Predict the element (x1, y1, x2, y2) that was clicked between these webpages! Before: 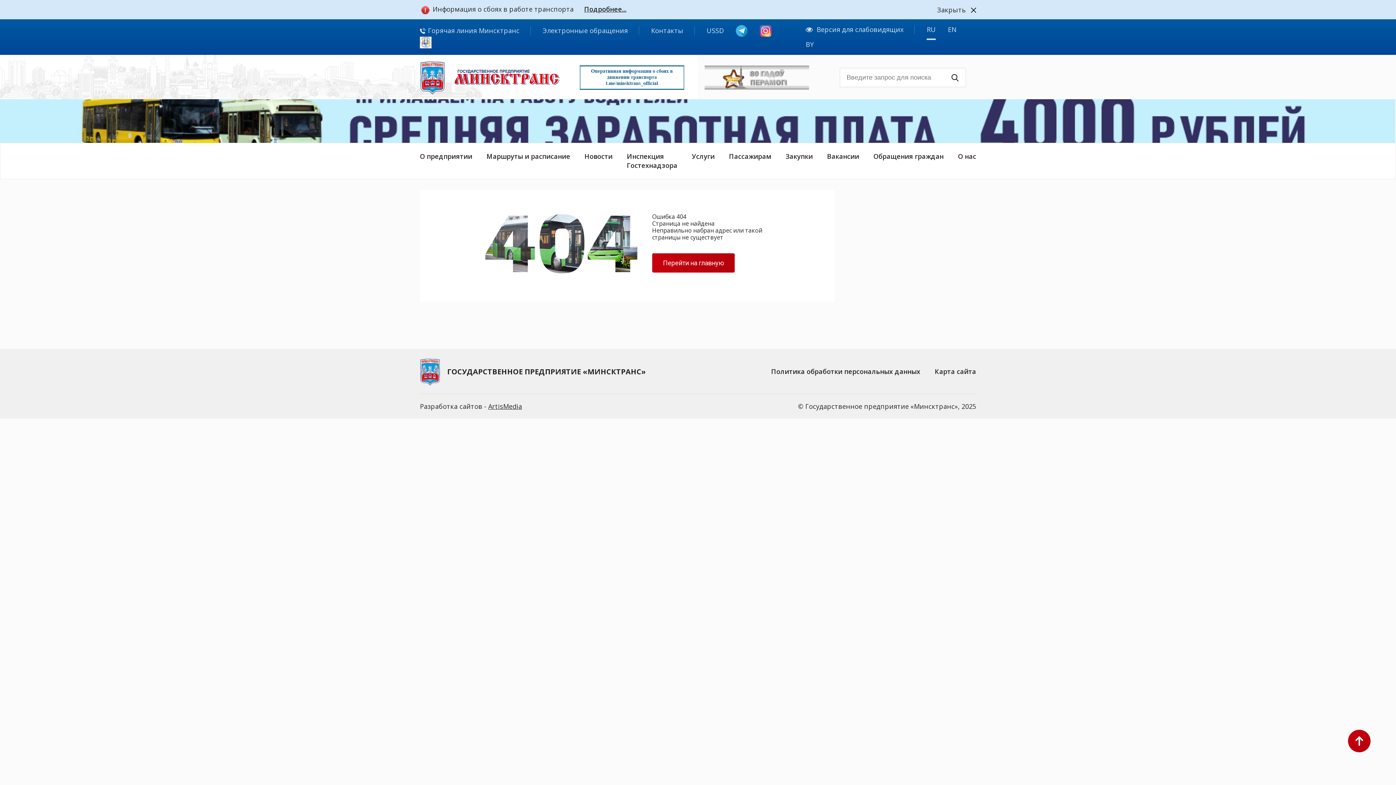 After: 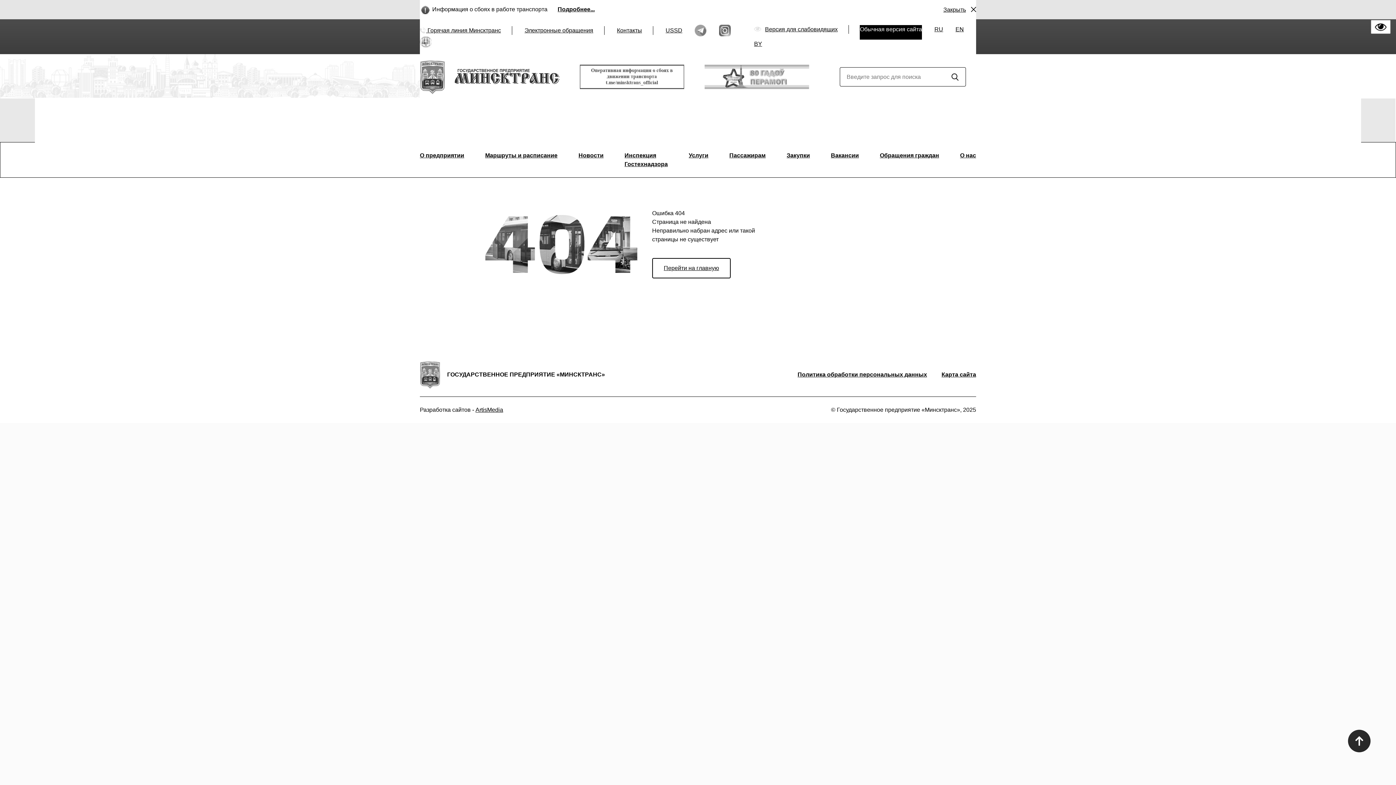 Action: label: Версия для слабовидящих bbox: (805, 25, 914, 34)